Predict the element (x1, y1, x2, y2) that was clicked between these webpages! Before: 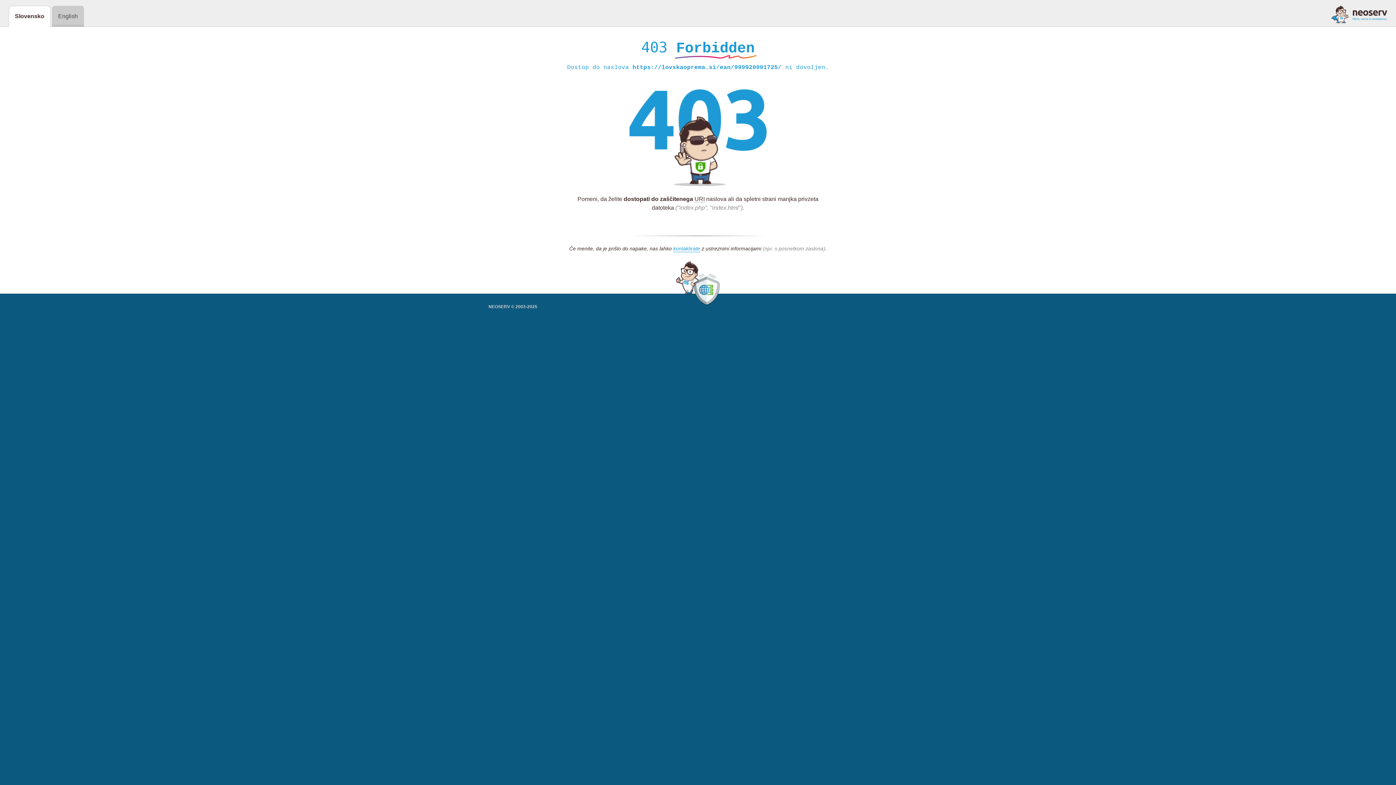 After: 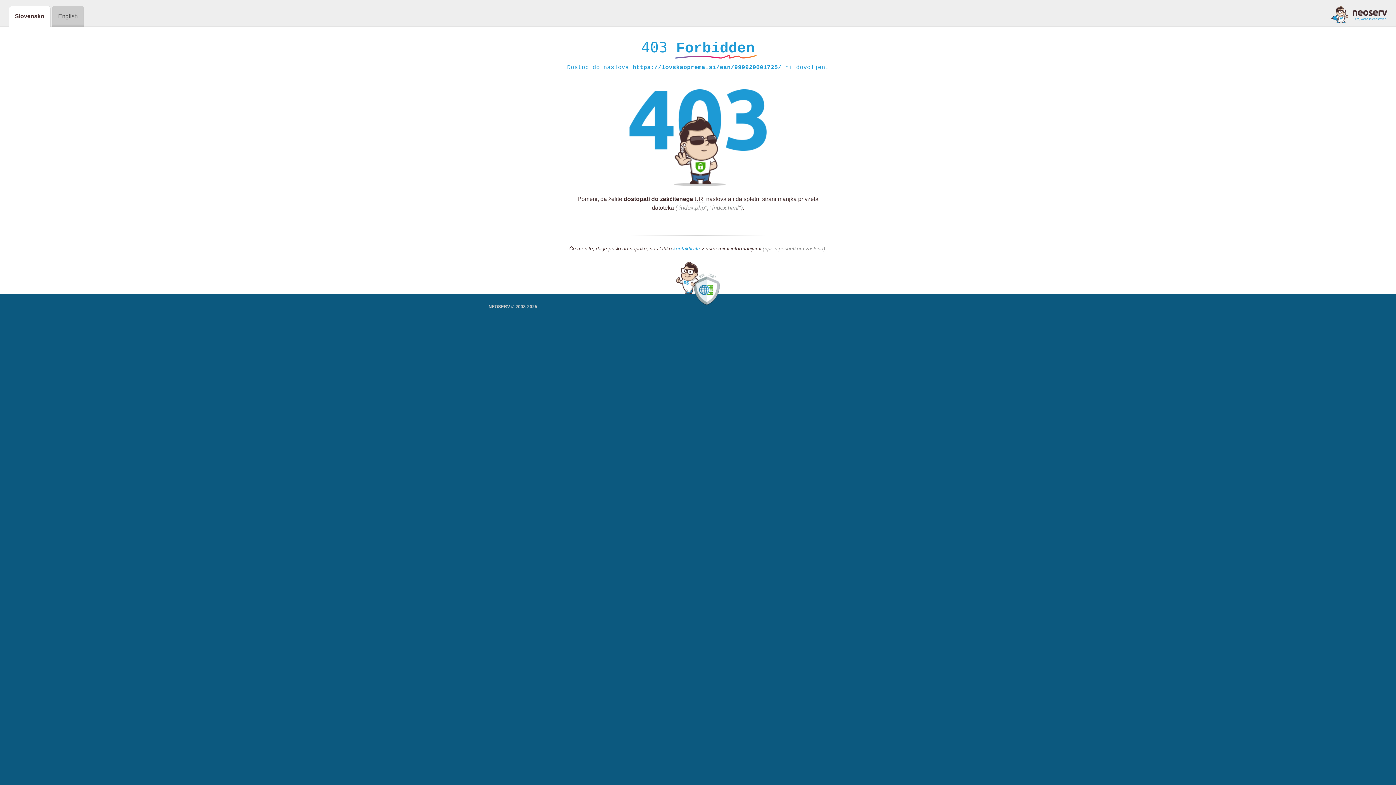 Action: label: kontaktirate bbox: (673, 245, 700, 252)